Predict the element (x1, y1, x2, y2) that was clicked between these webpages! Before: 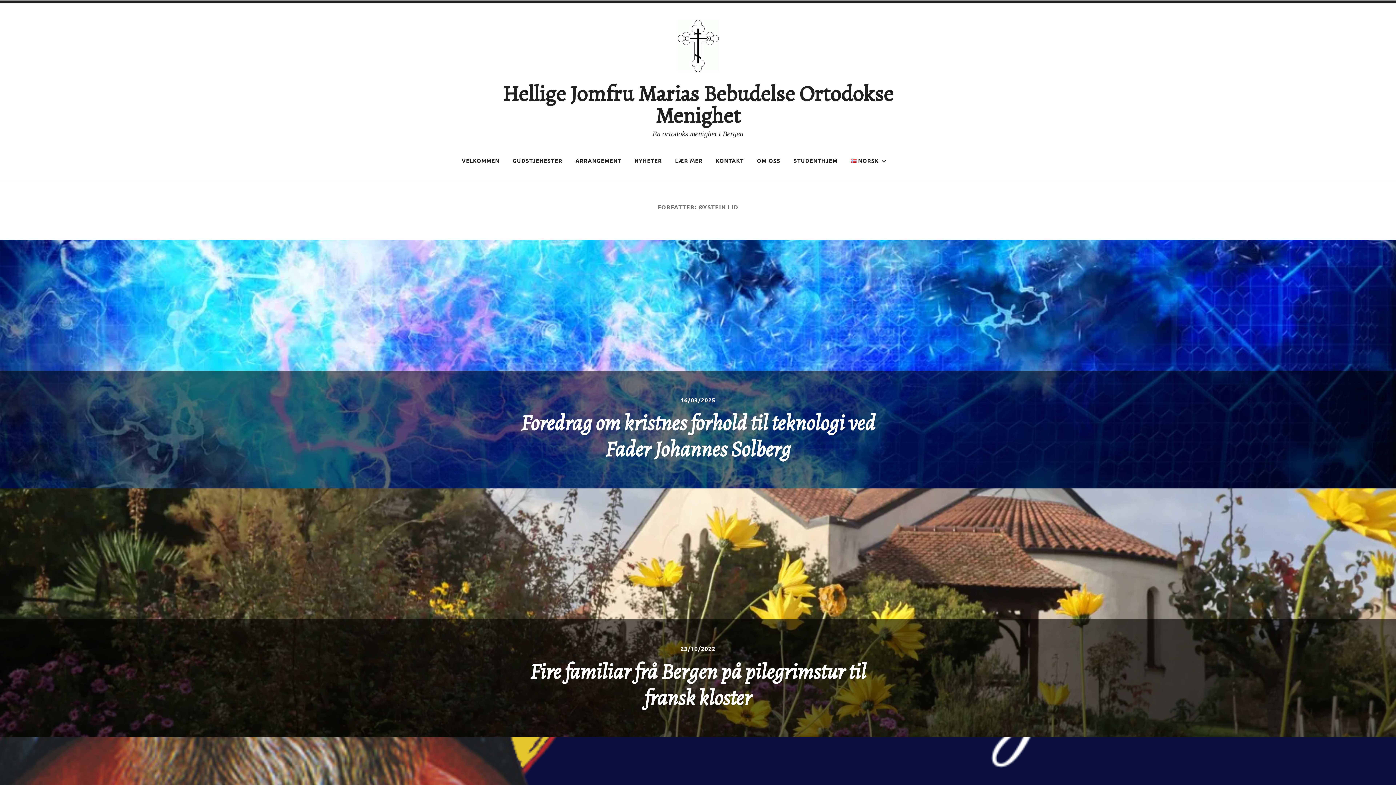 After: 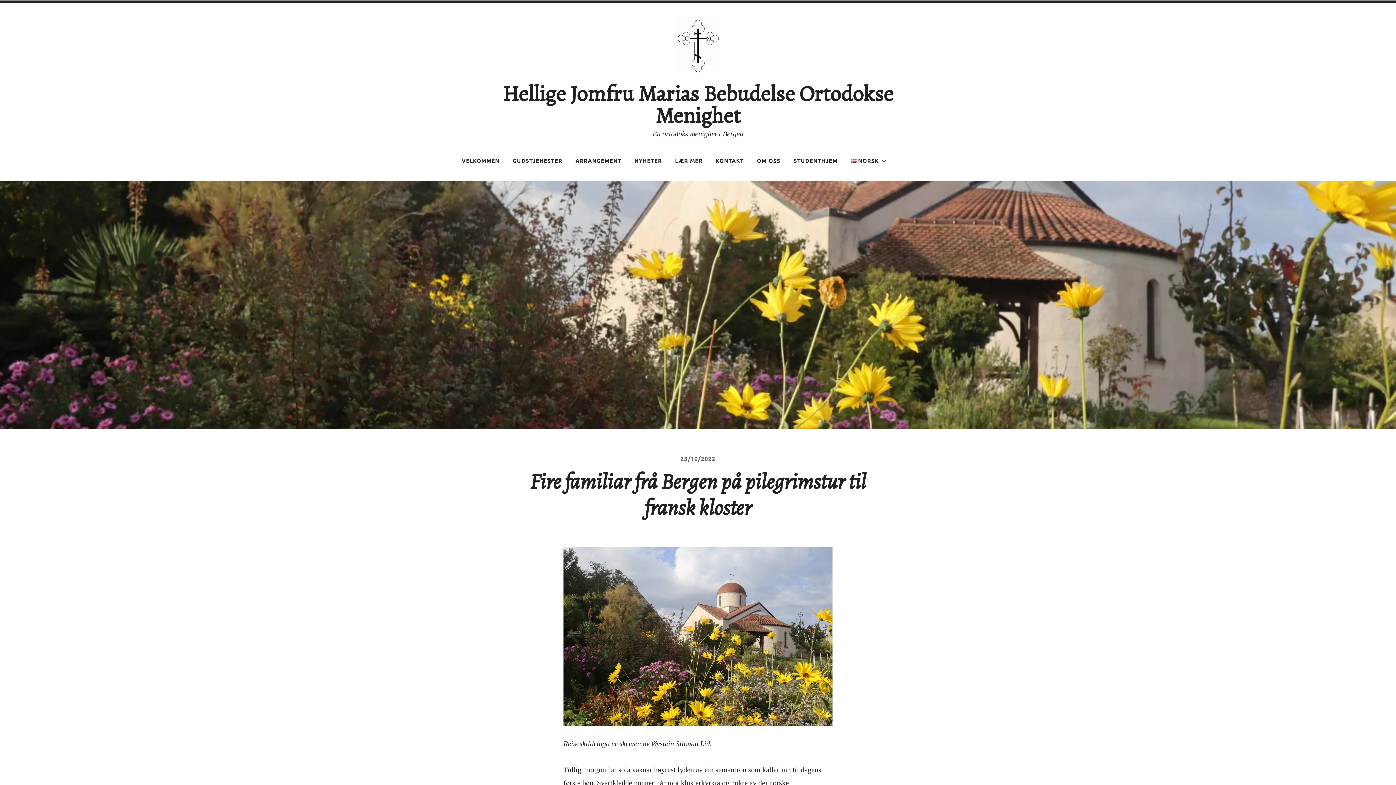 Action: label: Fire familiar frå Bergen på pilegrimstur til fransk kloster bbox: (530, 656, 866, 712)